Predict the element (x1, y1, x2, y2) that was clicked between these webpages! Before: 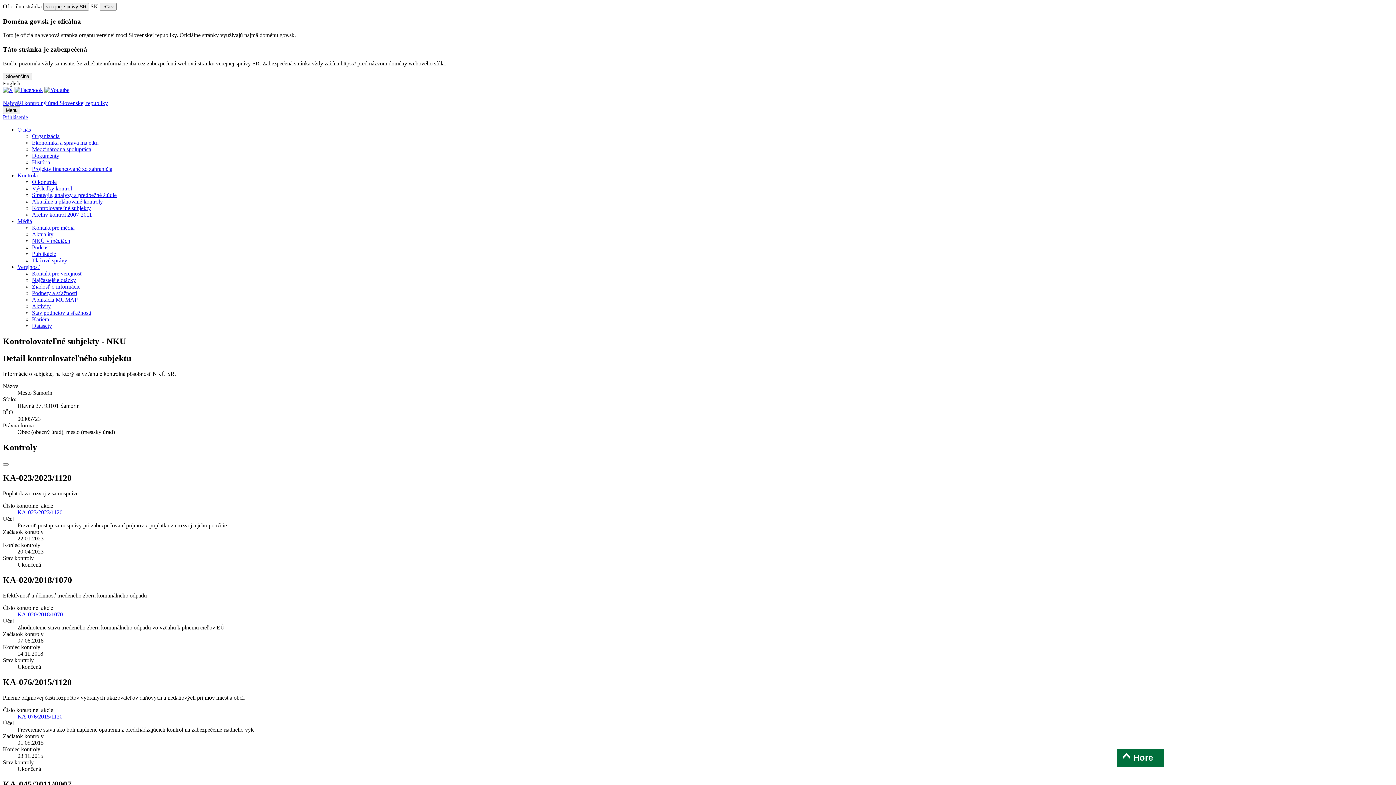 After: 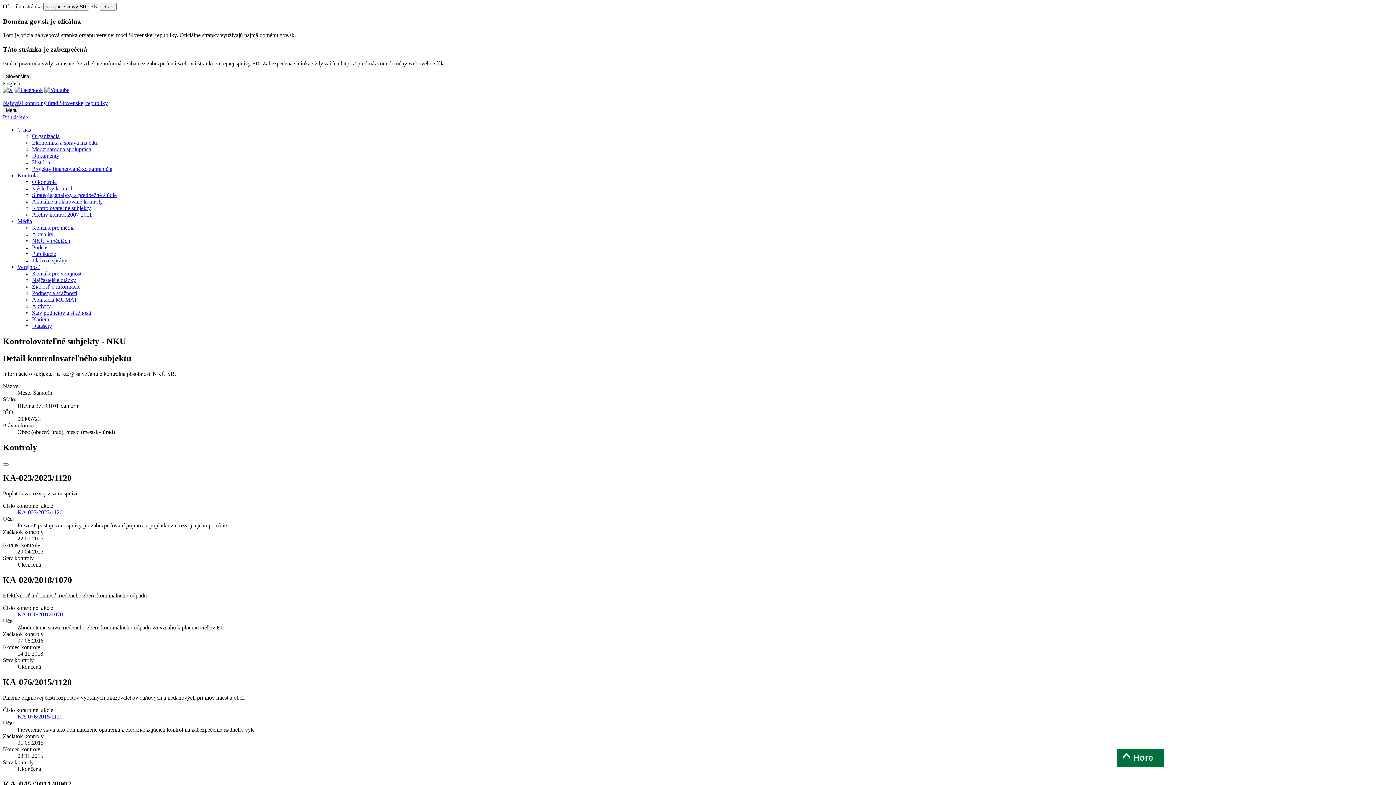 Action: label: Rozbaliť Médiá menu bbox: (17, 218, 32, 224)